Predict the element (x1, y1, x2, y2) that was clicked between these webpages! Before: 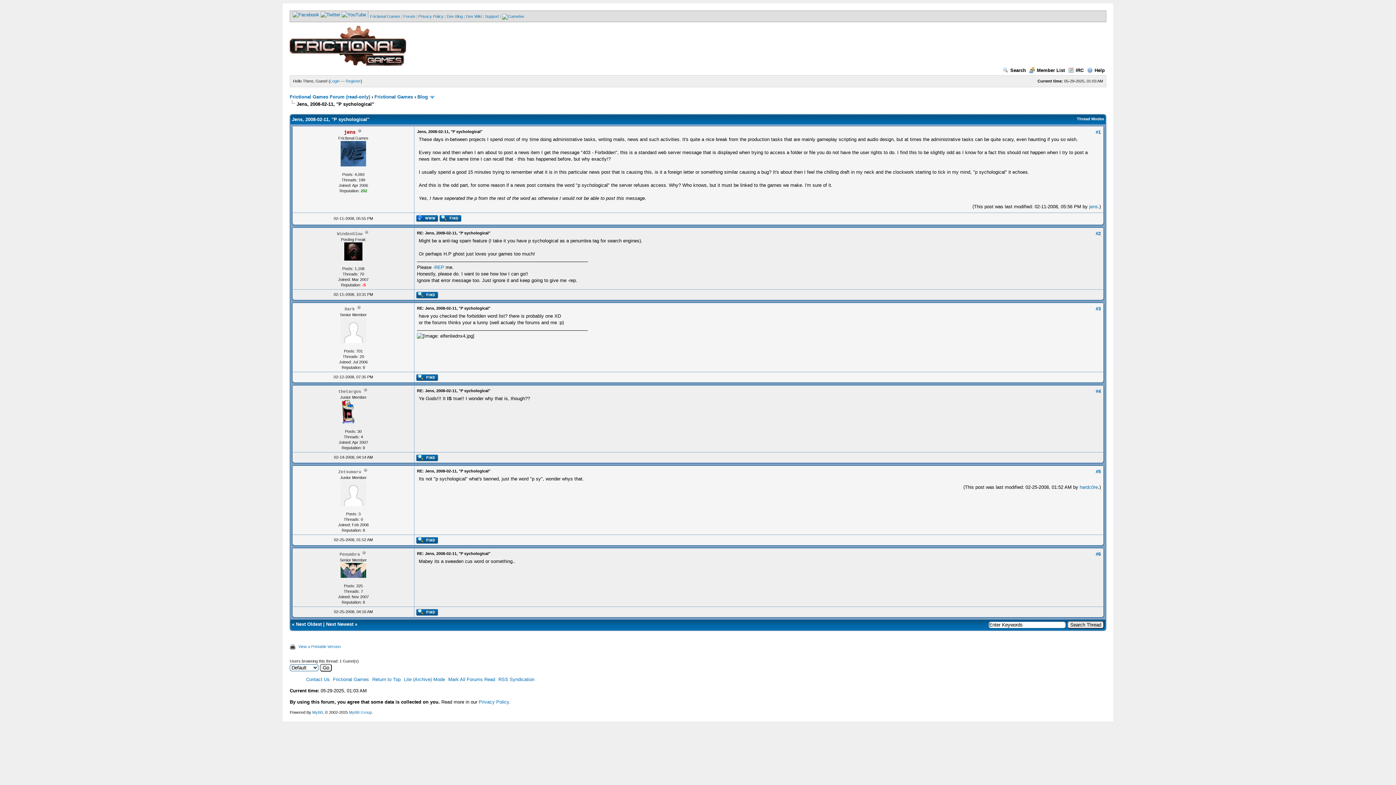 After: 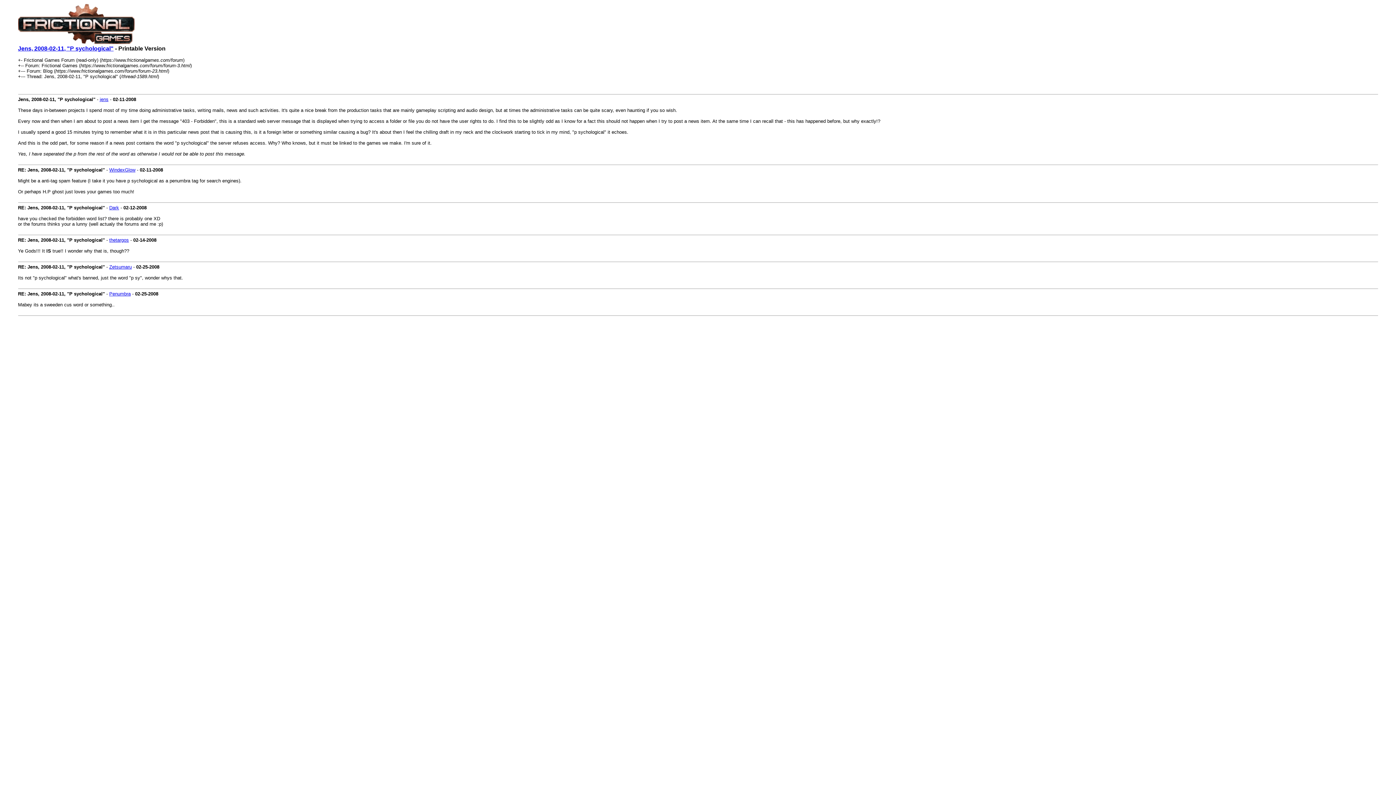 Action: bbox: (298, 644, 340, 649) label: View a Printable Version